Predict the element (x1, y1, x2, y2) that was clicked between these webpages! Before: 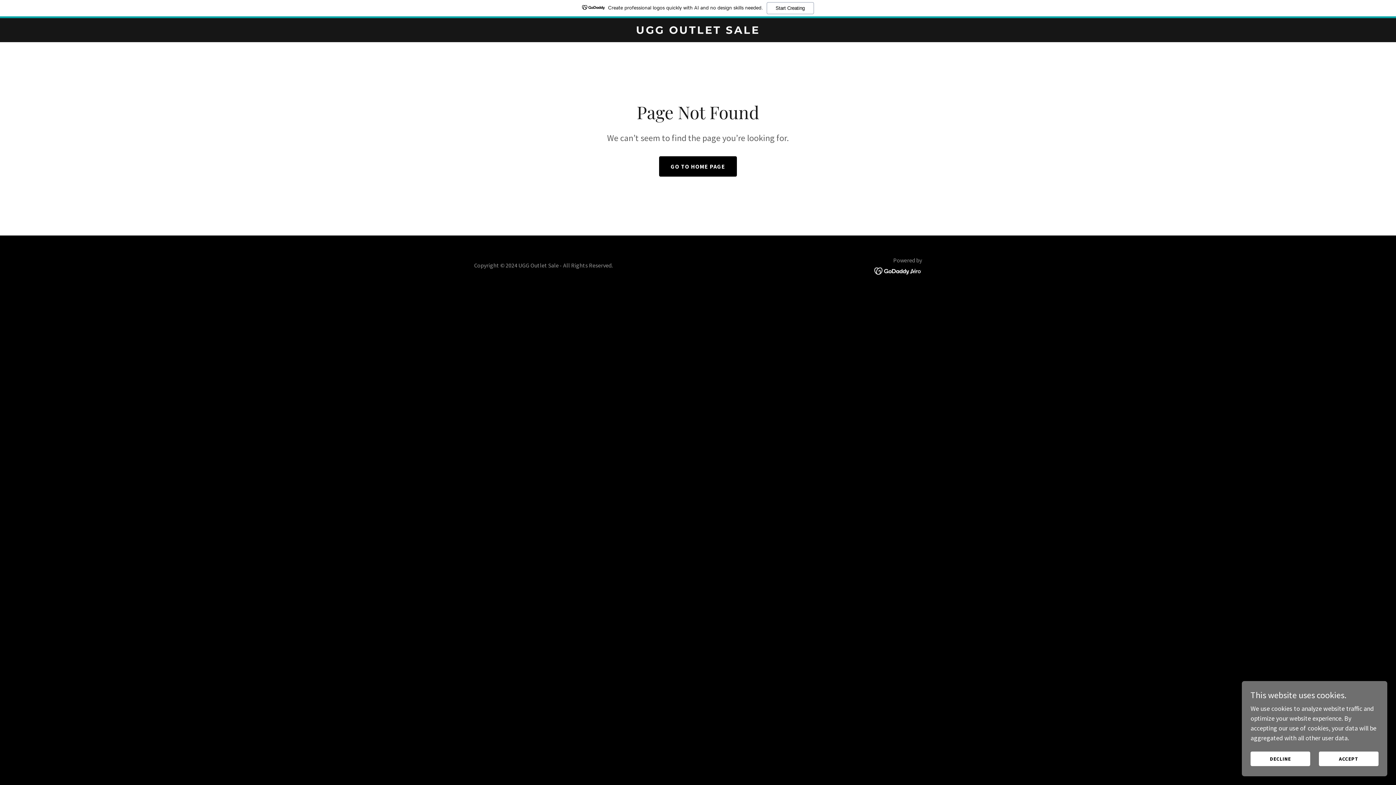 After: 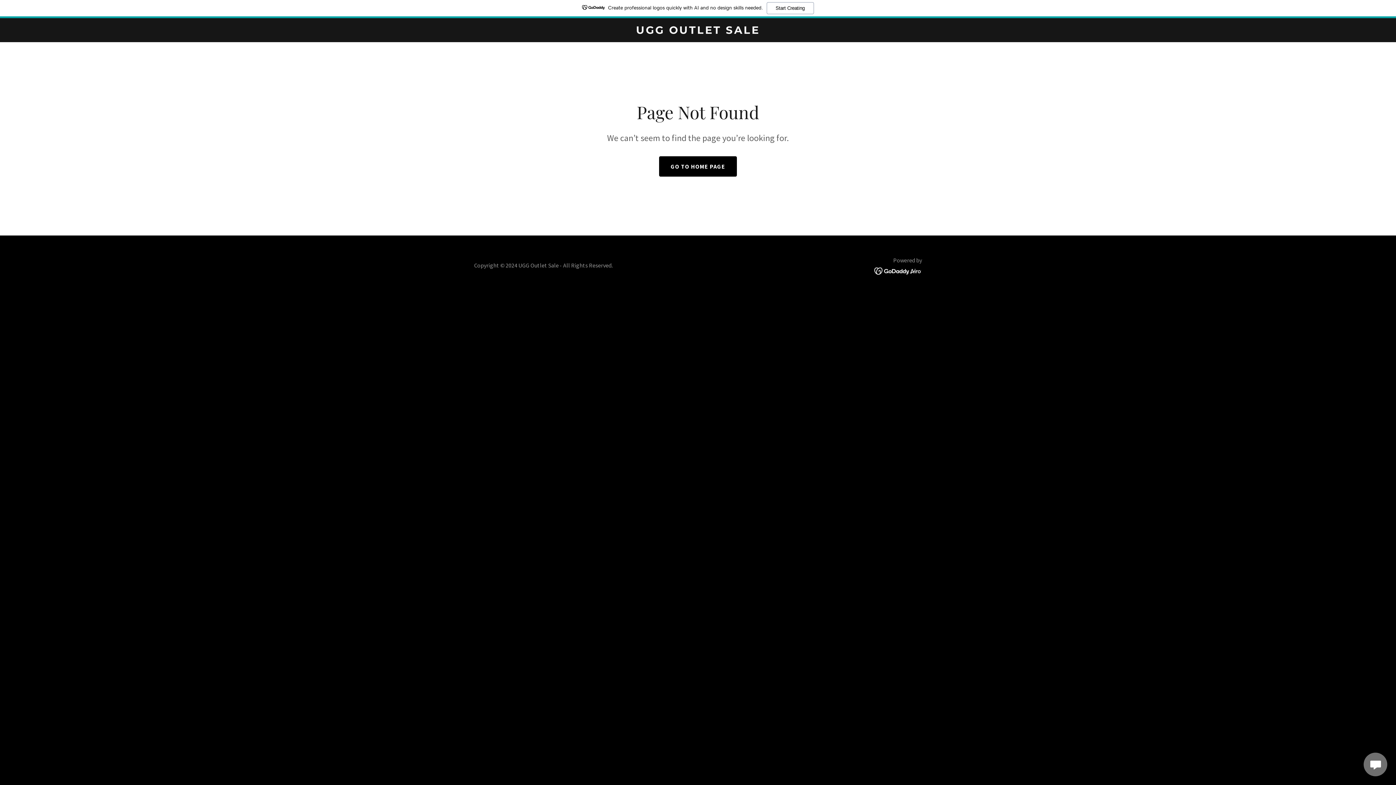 Action: label: ACCEPT bbox: (1319, 752, 1378, 766)